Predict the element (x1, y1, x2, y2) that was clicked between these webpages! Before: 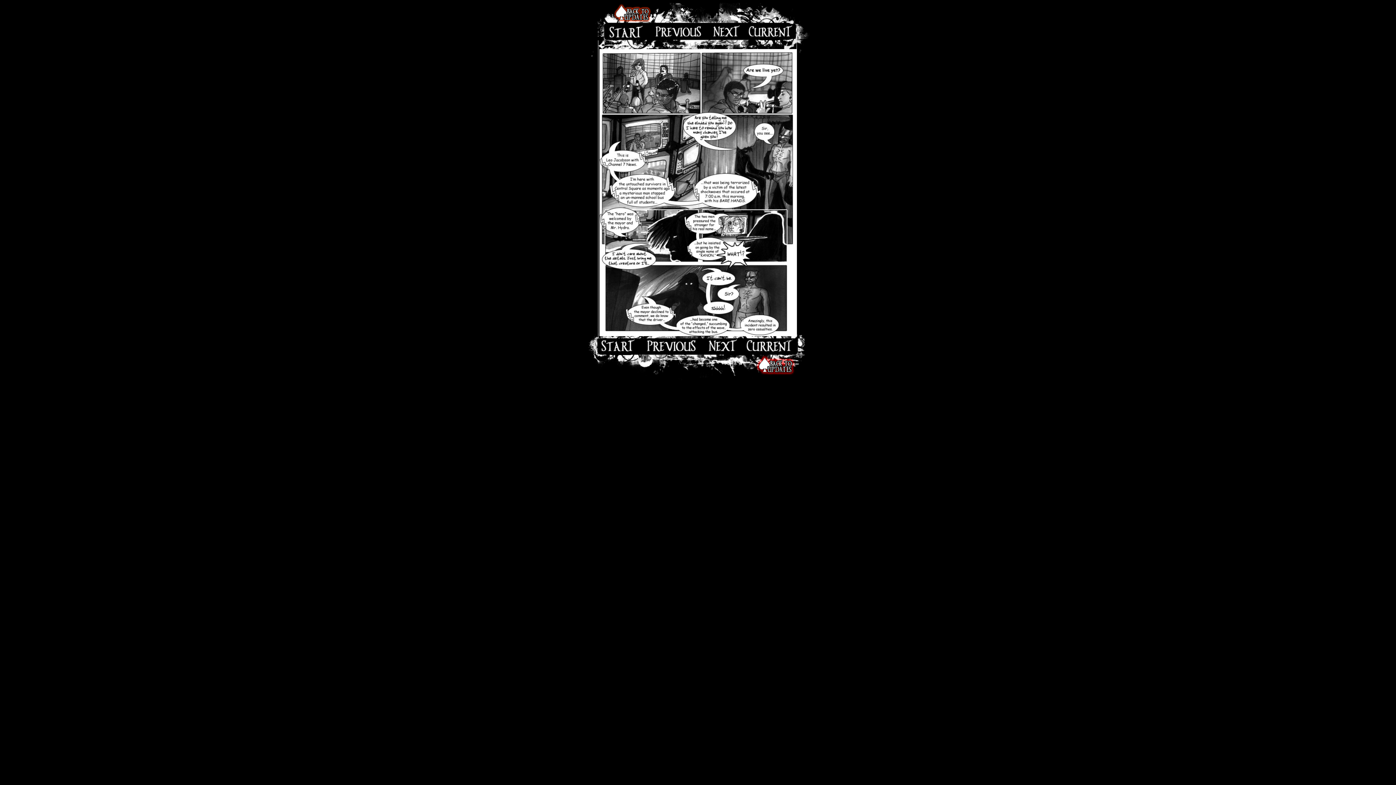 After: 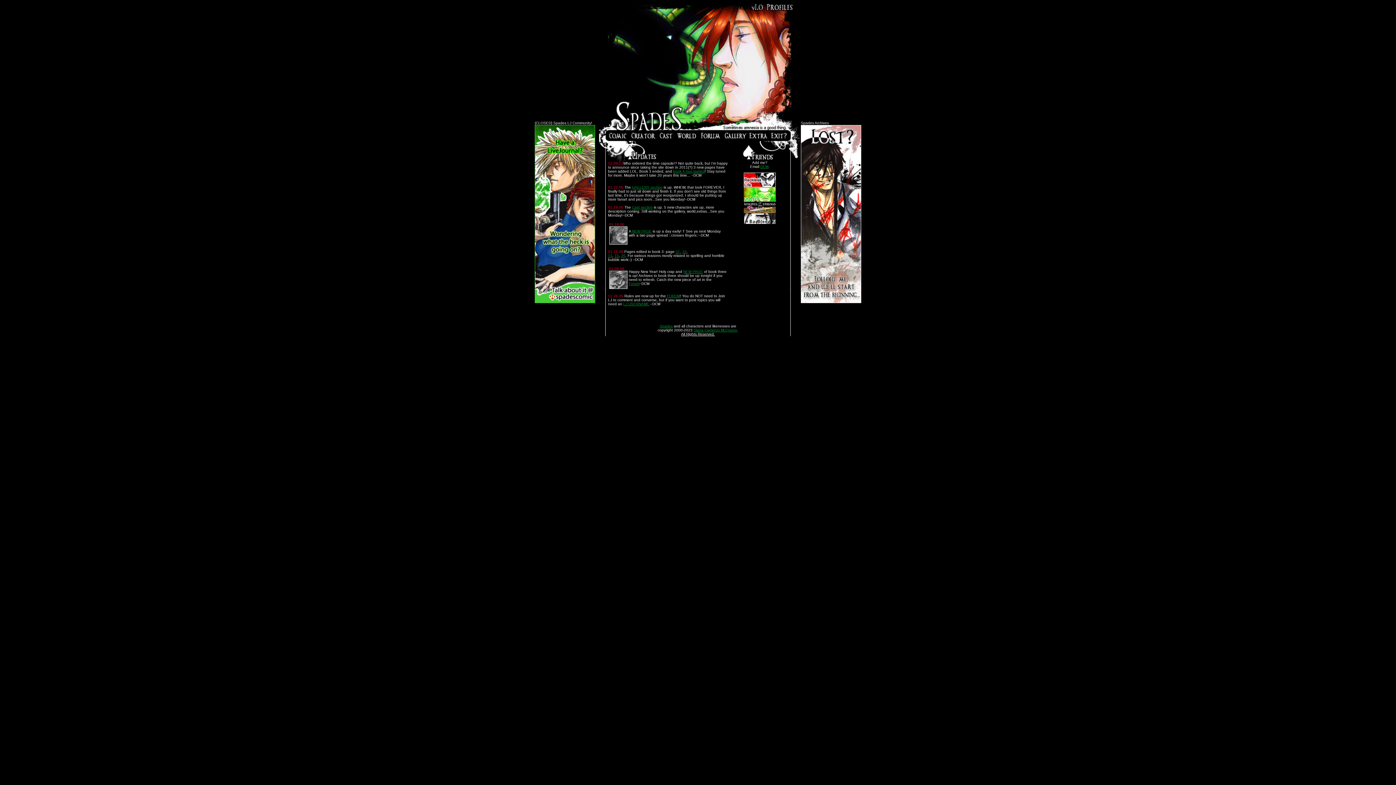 Action: bbox: (586, 20, 805, 24)